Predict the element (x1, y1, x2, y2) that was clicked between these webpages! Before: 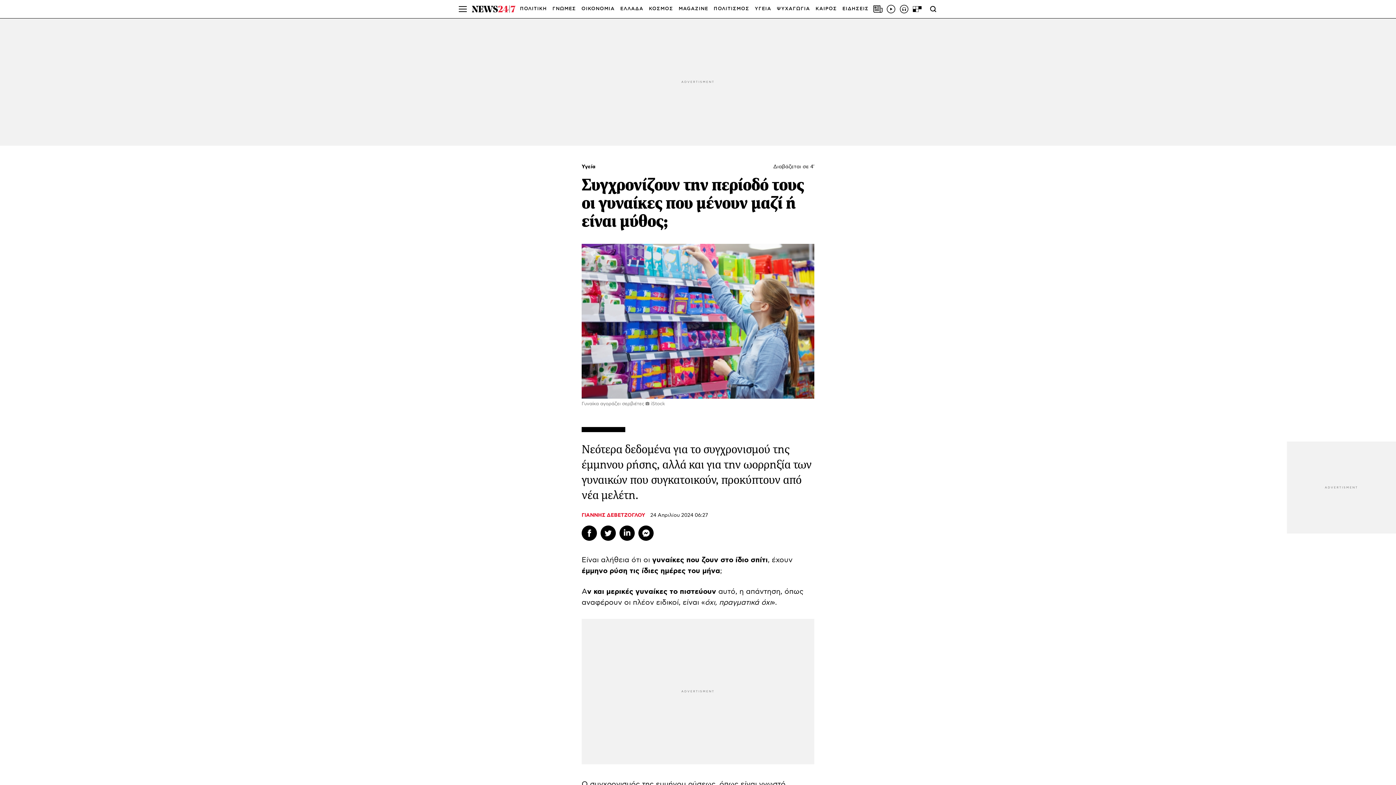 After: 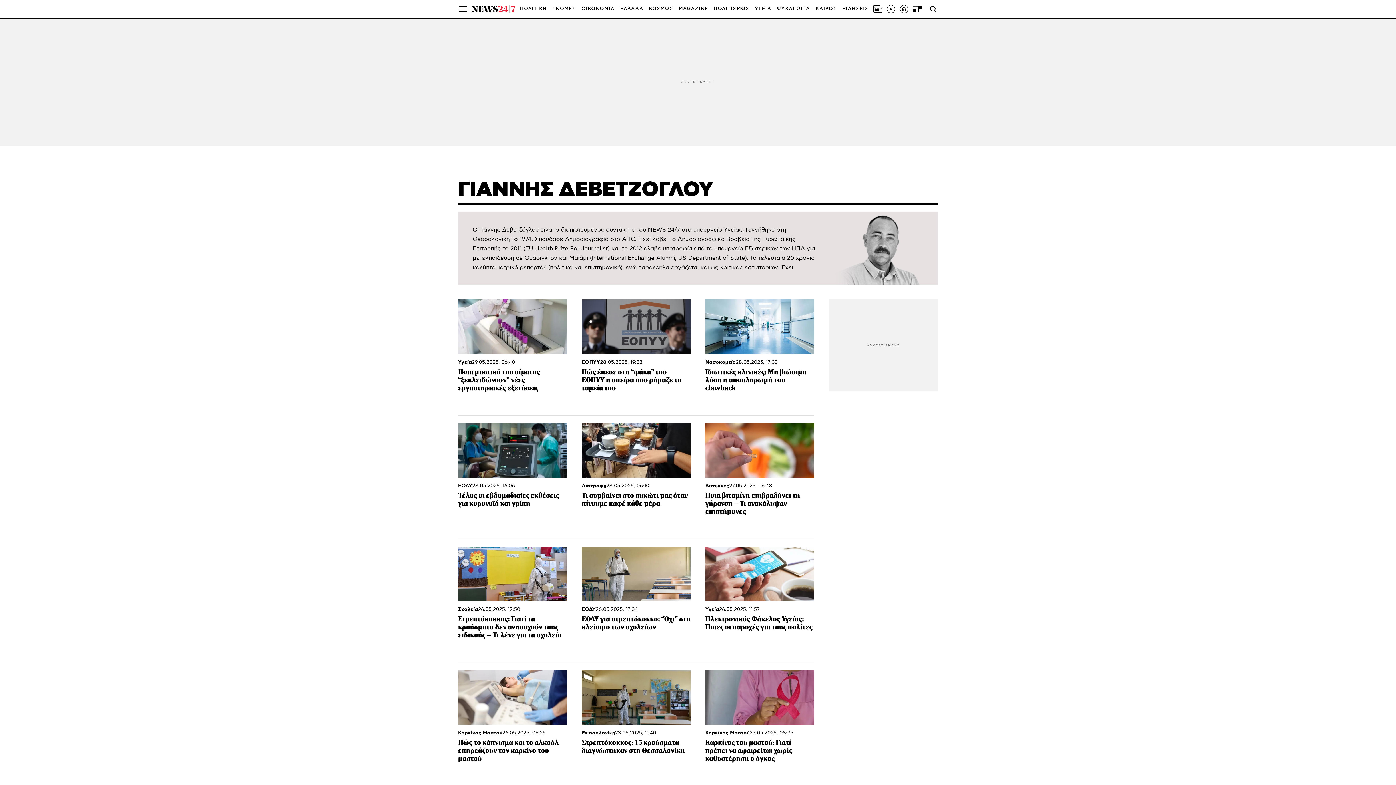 Action: bbox: (581, 513, 649, 518) label: ΓΙΑΝΝΗΣ ΔΕΒΕΤΖΟΓΛΟΥ